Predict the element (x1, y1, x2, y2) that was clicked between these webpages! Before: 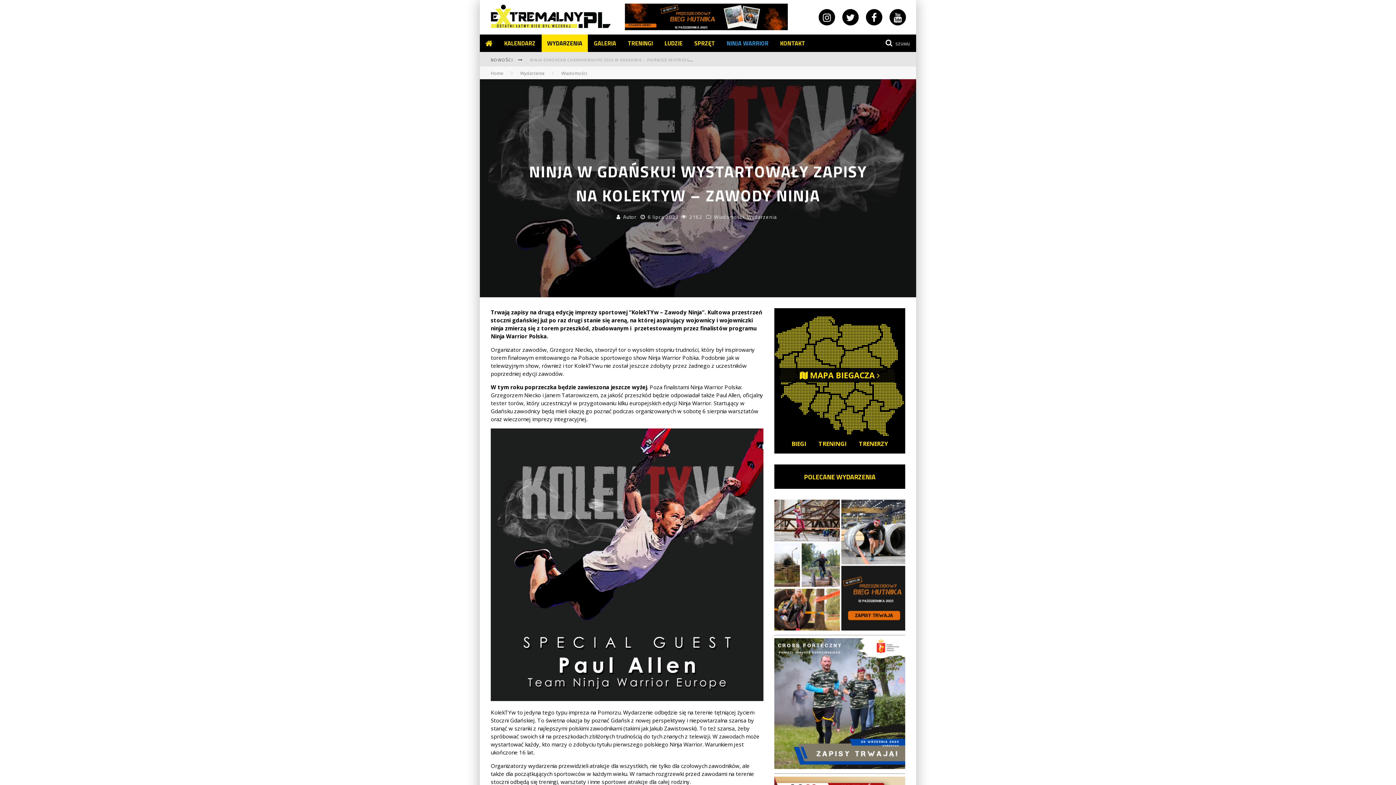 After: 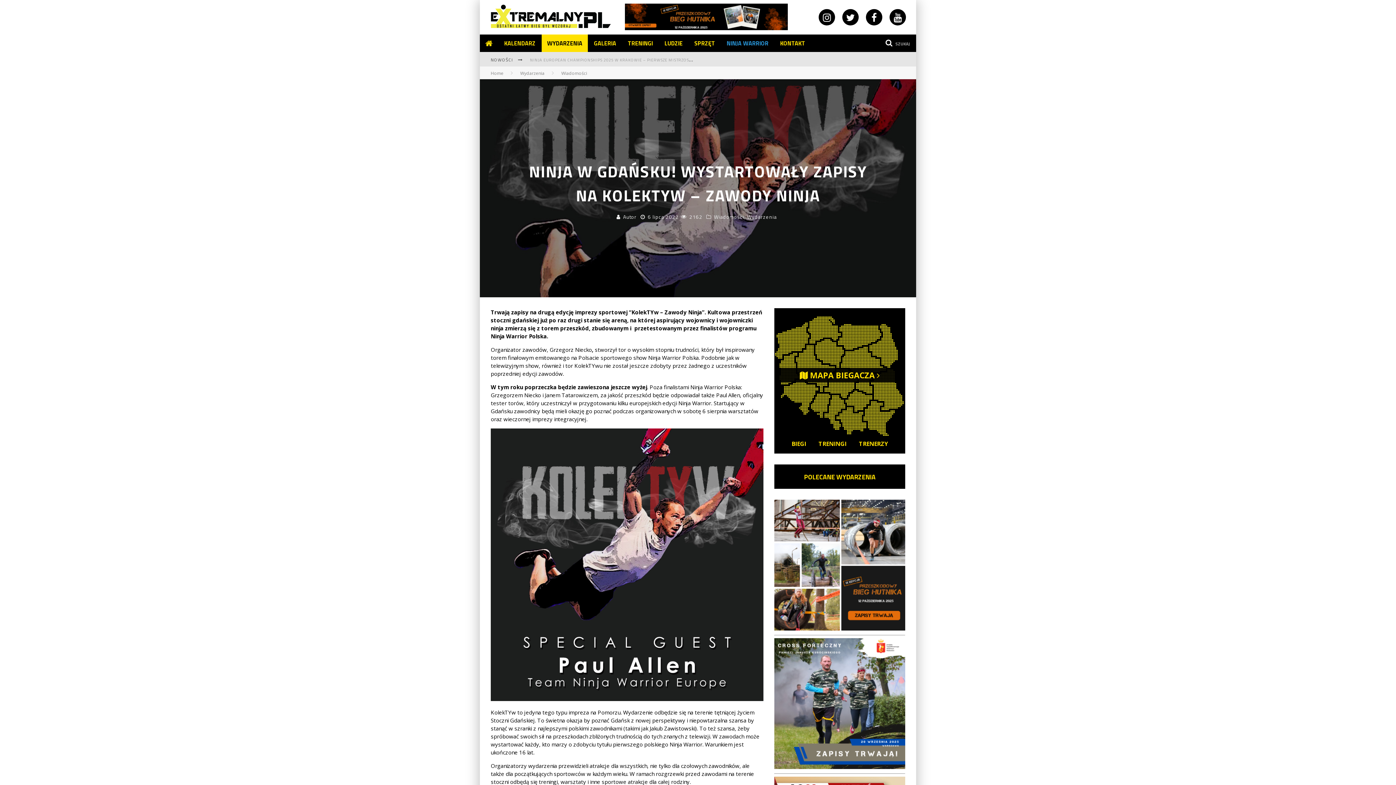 Action: bbox: (774, 764, 905, 770)